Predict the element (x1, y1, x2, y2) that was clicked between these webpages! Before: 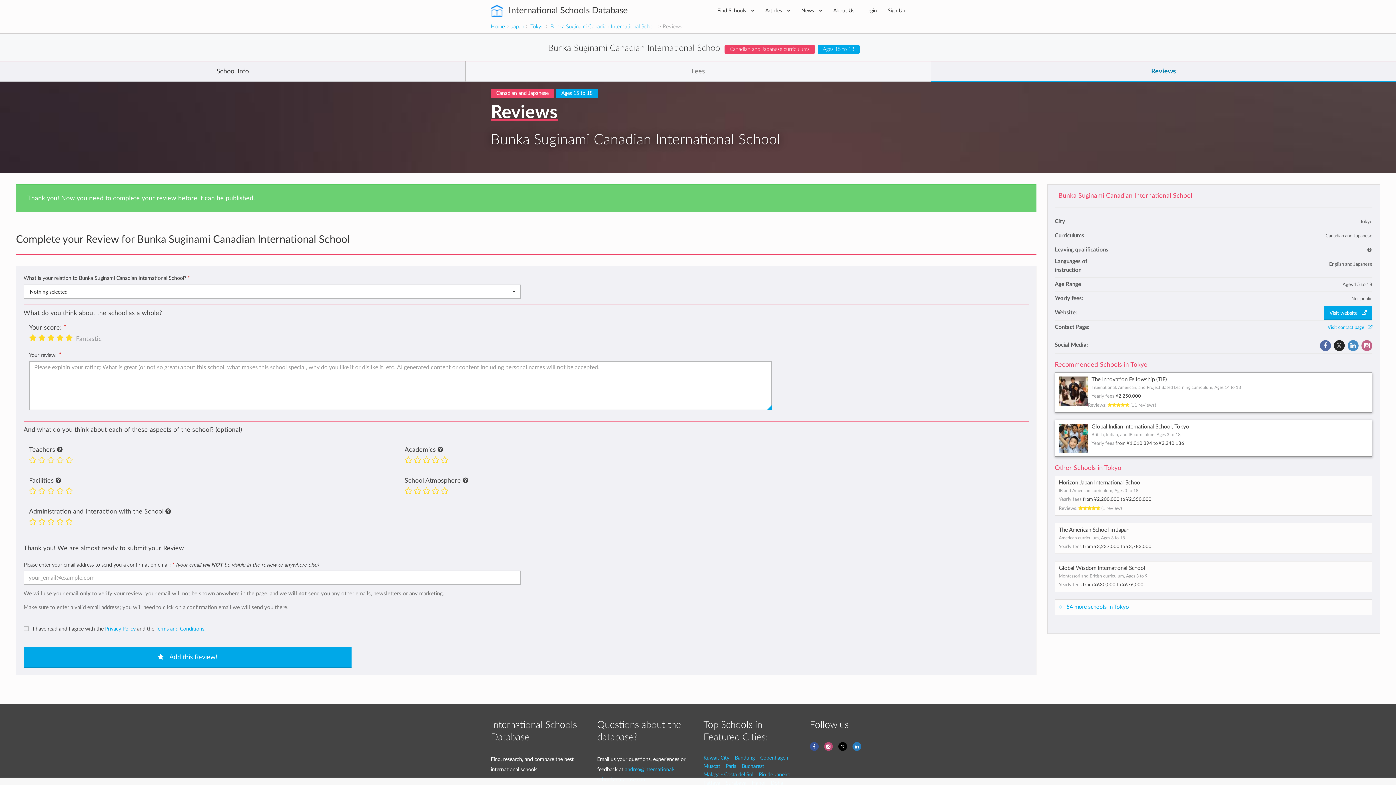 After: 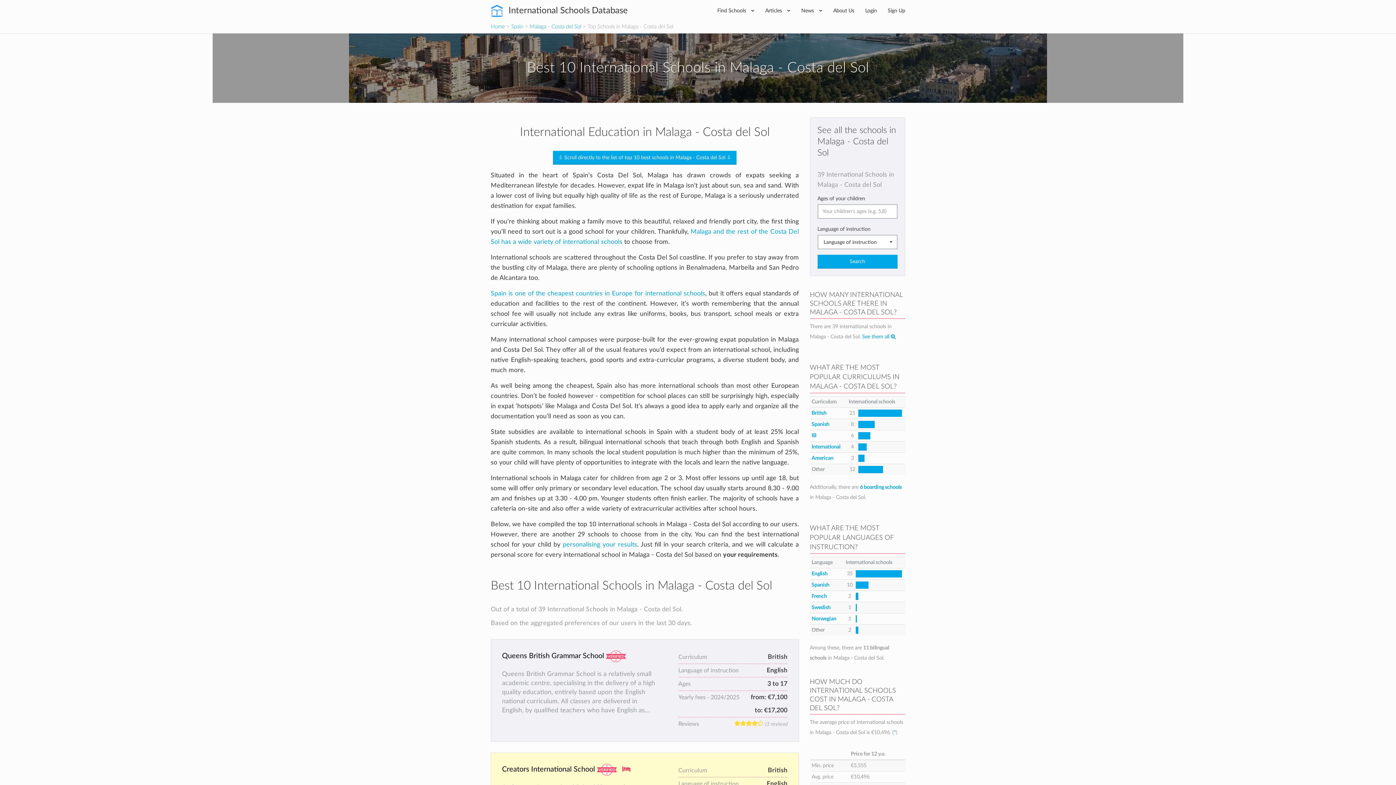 Action: bbox: (703, 771, 753, 778) label: Malaga - Costa del Sol